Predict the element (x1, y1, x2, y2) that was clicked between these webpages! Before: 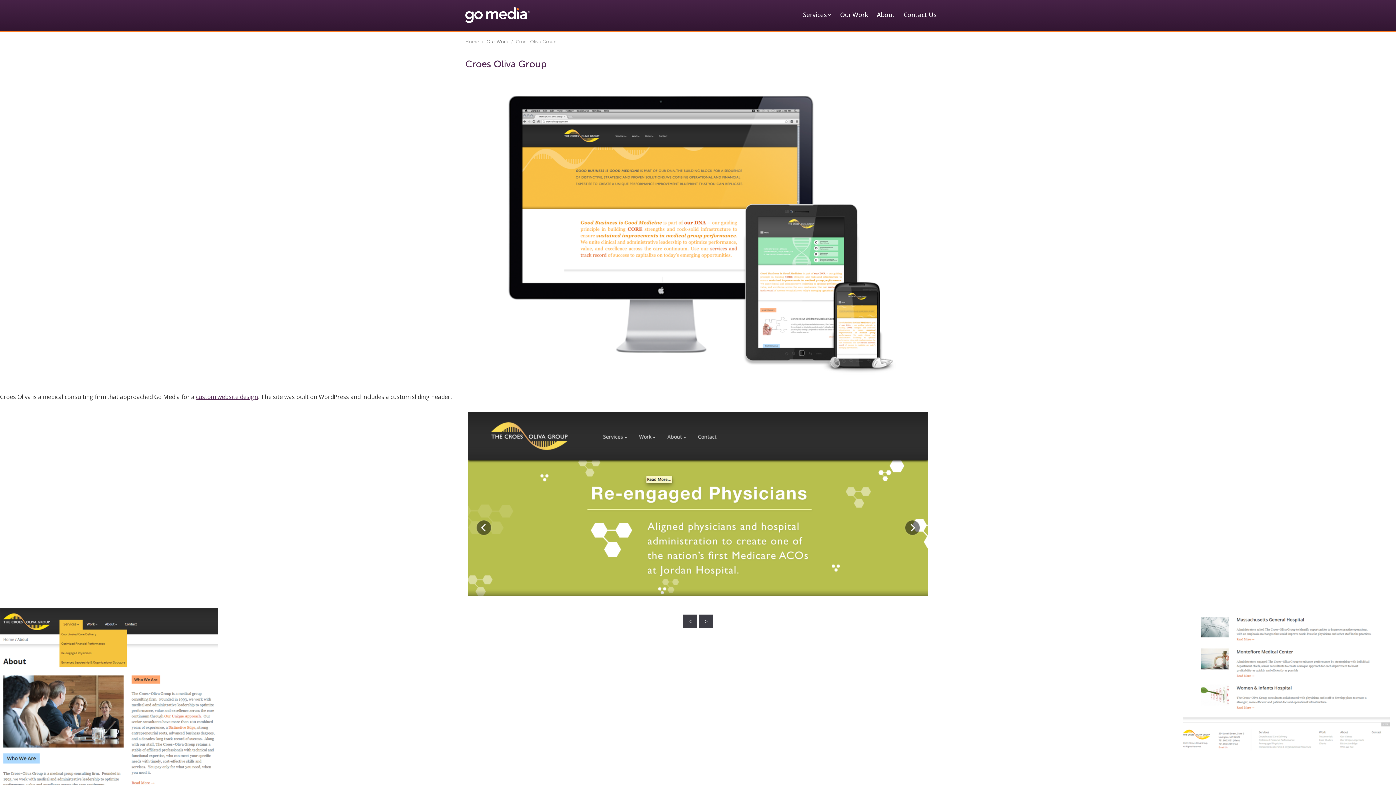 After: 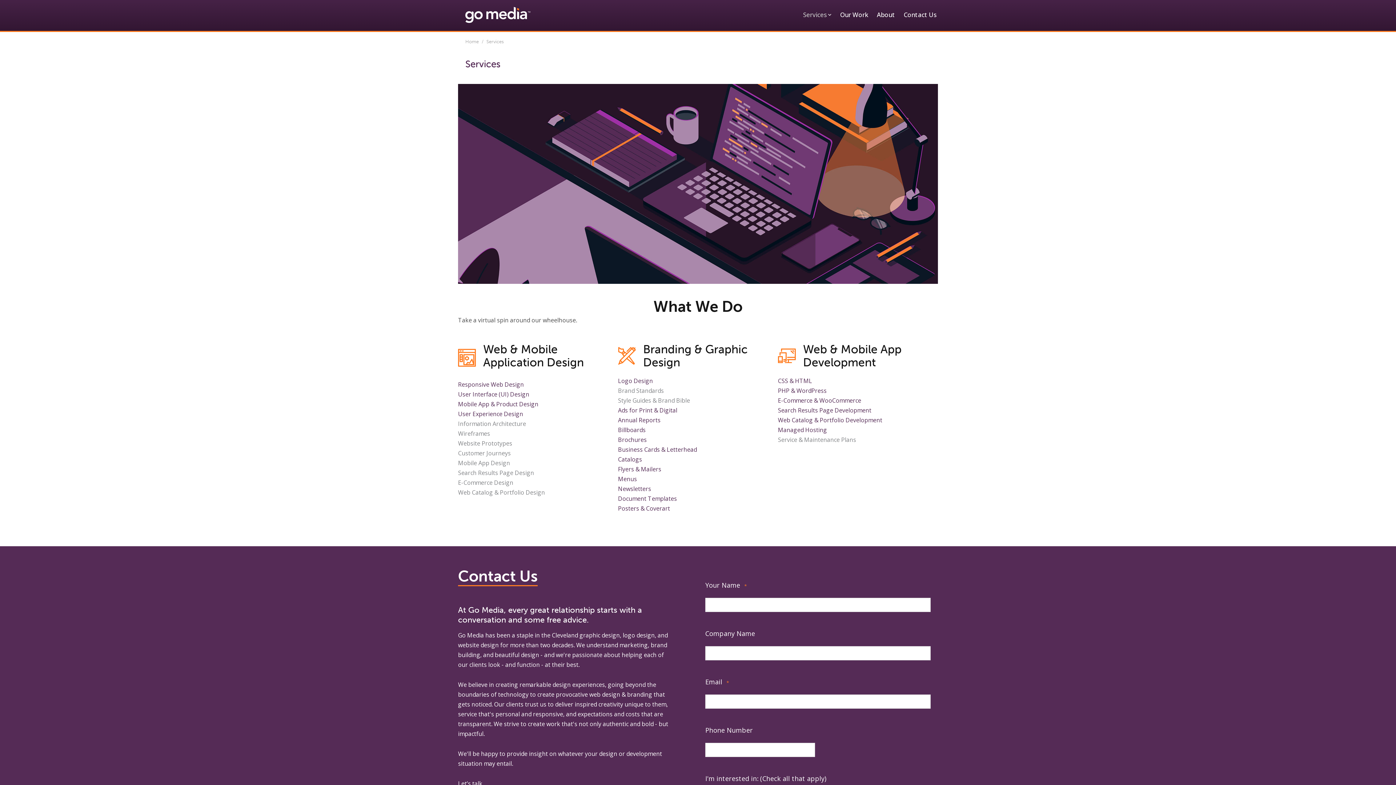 Action: label: Services bbox: (803, 8, 831, 22)